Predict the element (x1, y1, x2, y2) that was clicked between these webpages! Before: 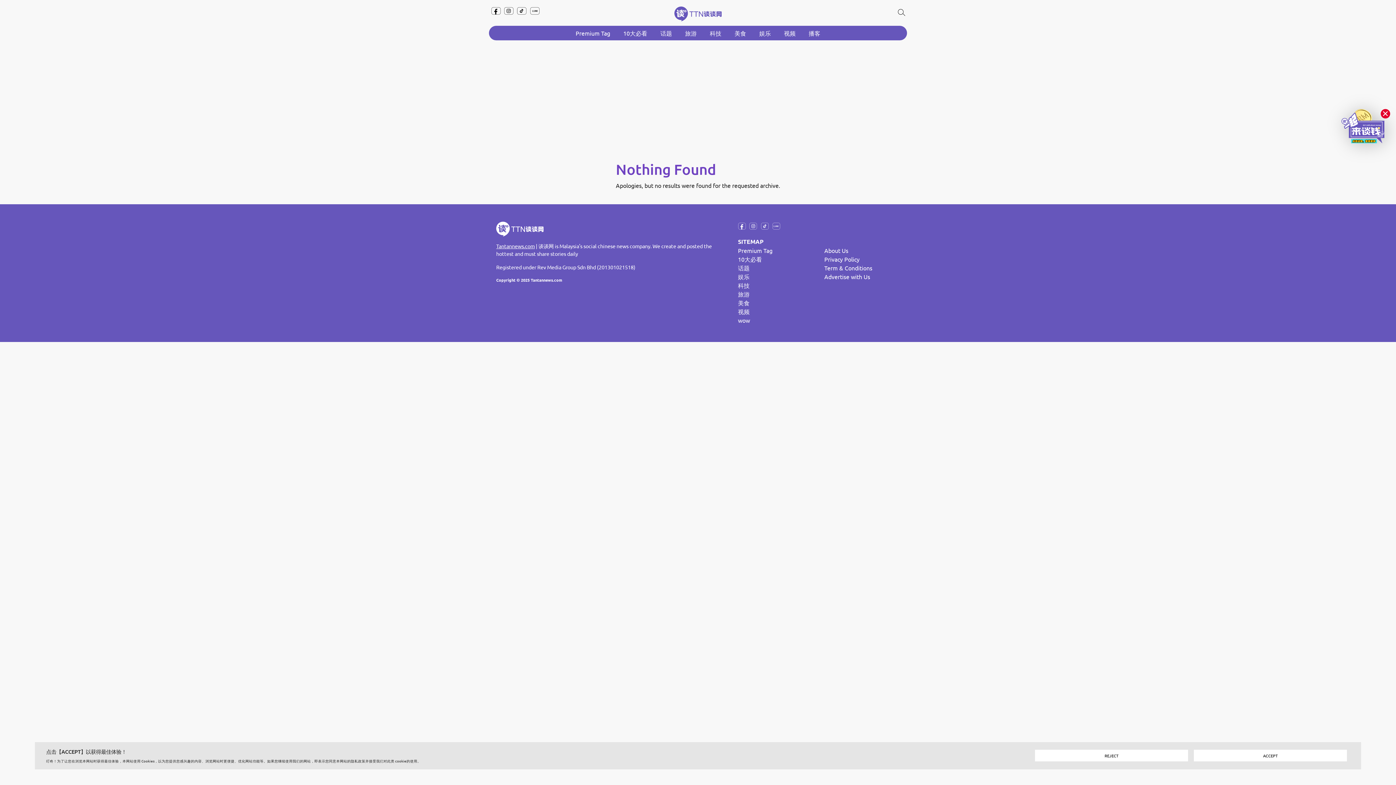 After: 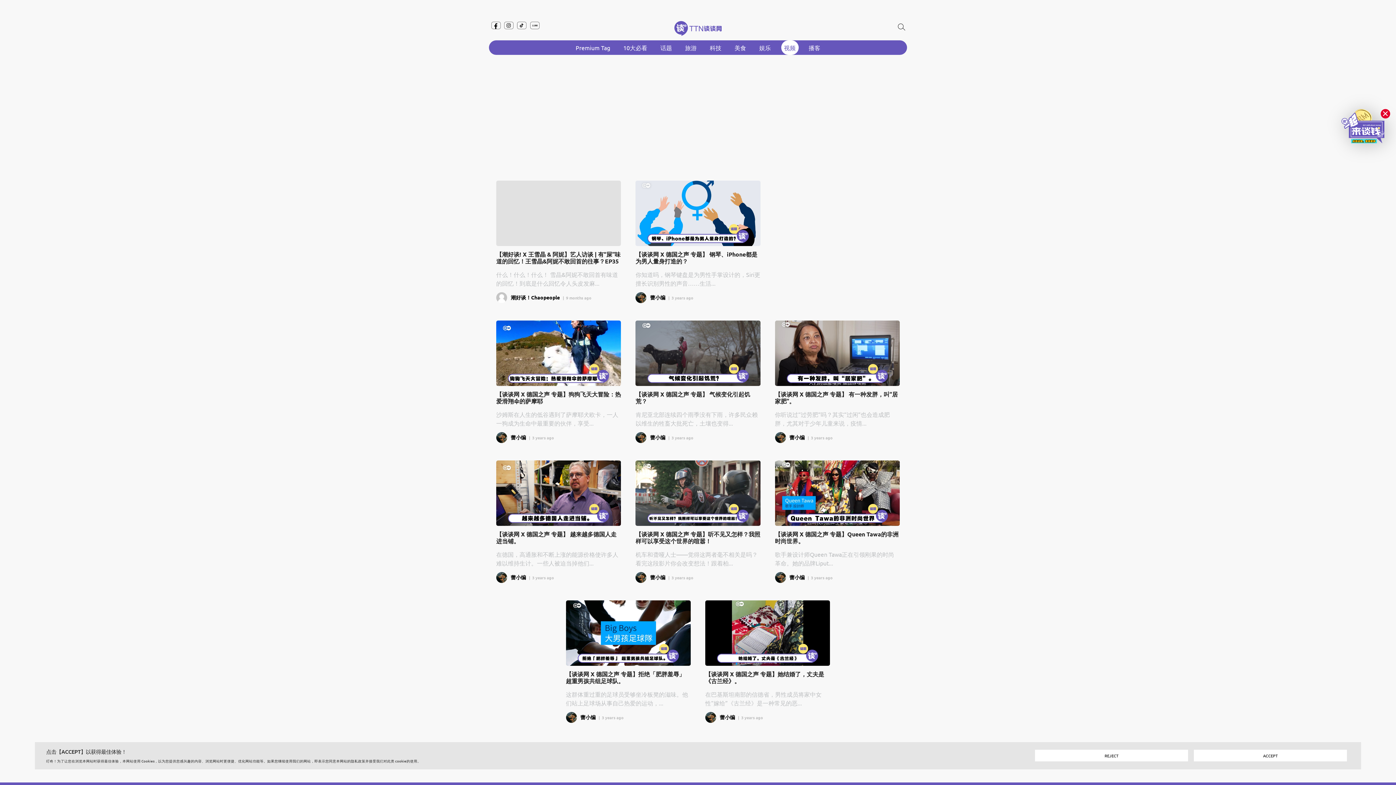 Action: label: 视频 bbox: (781, 27, 798, 41)